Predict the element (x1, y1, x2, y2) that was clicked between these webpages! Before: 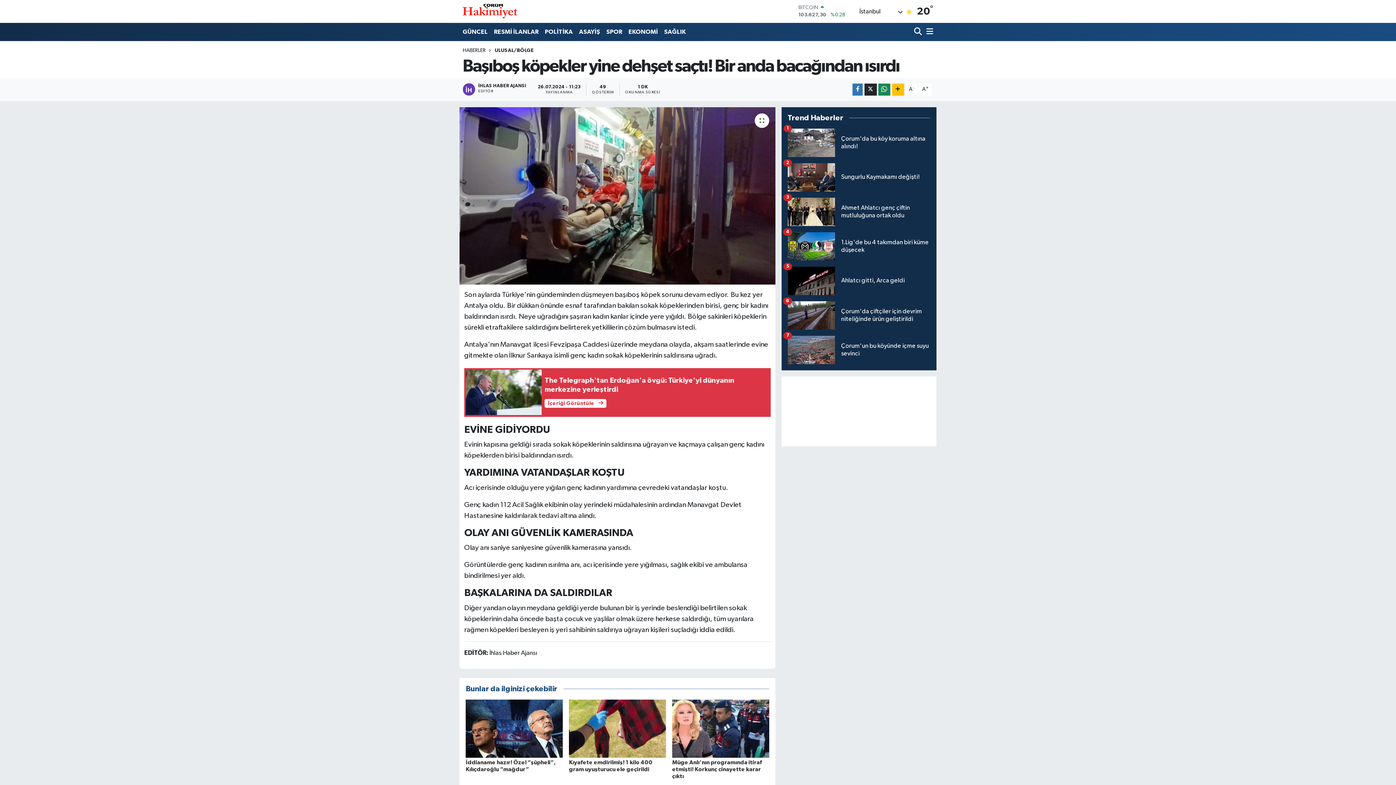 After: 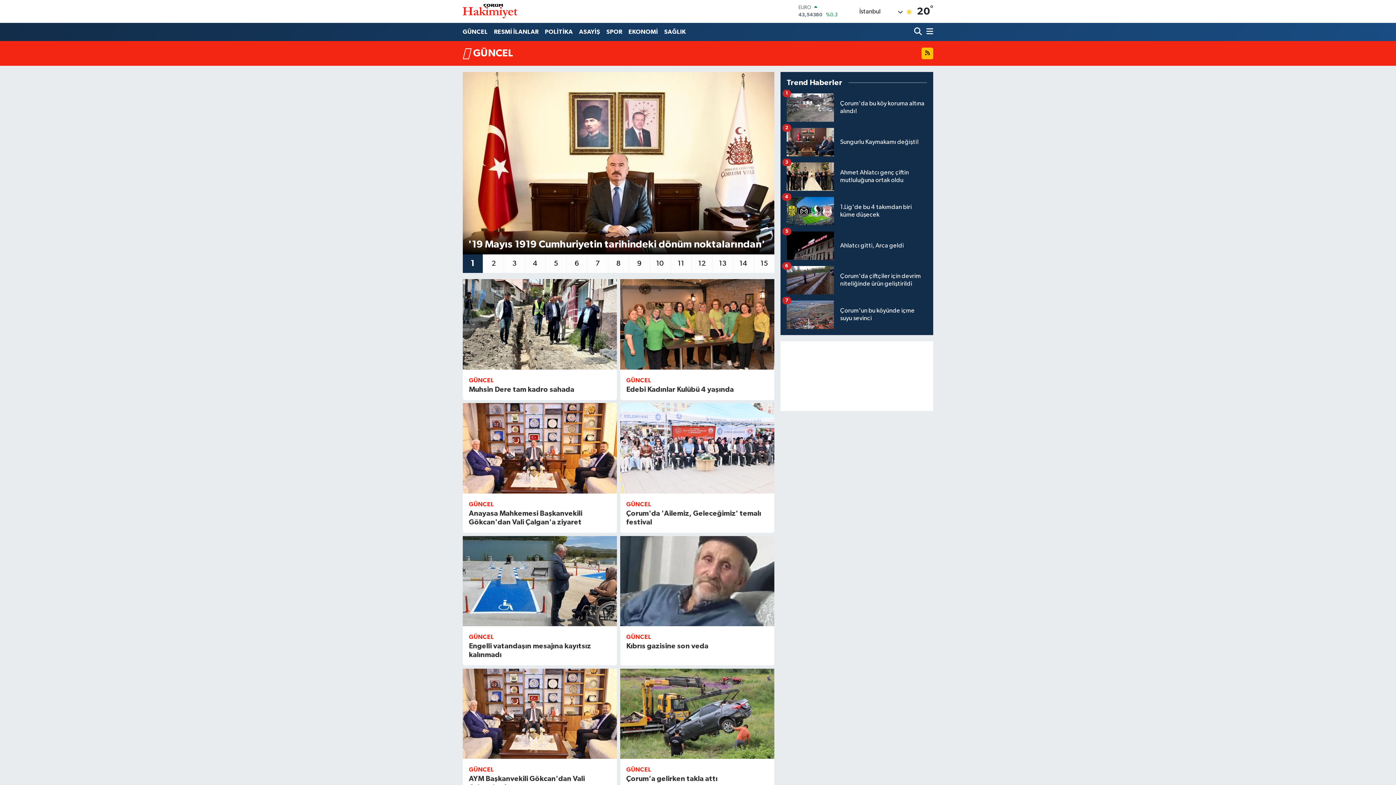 Action: bbox: (462, 24, 491, 39) label: GÜNCEL